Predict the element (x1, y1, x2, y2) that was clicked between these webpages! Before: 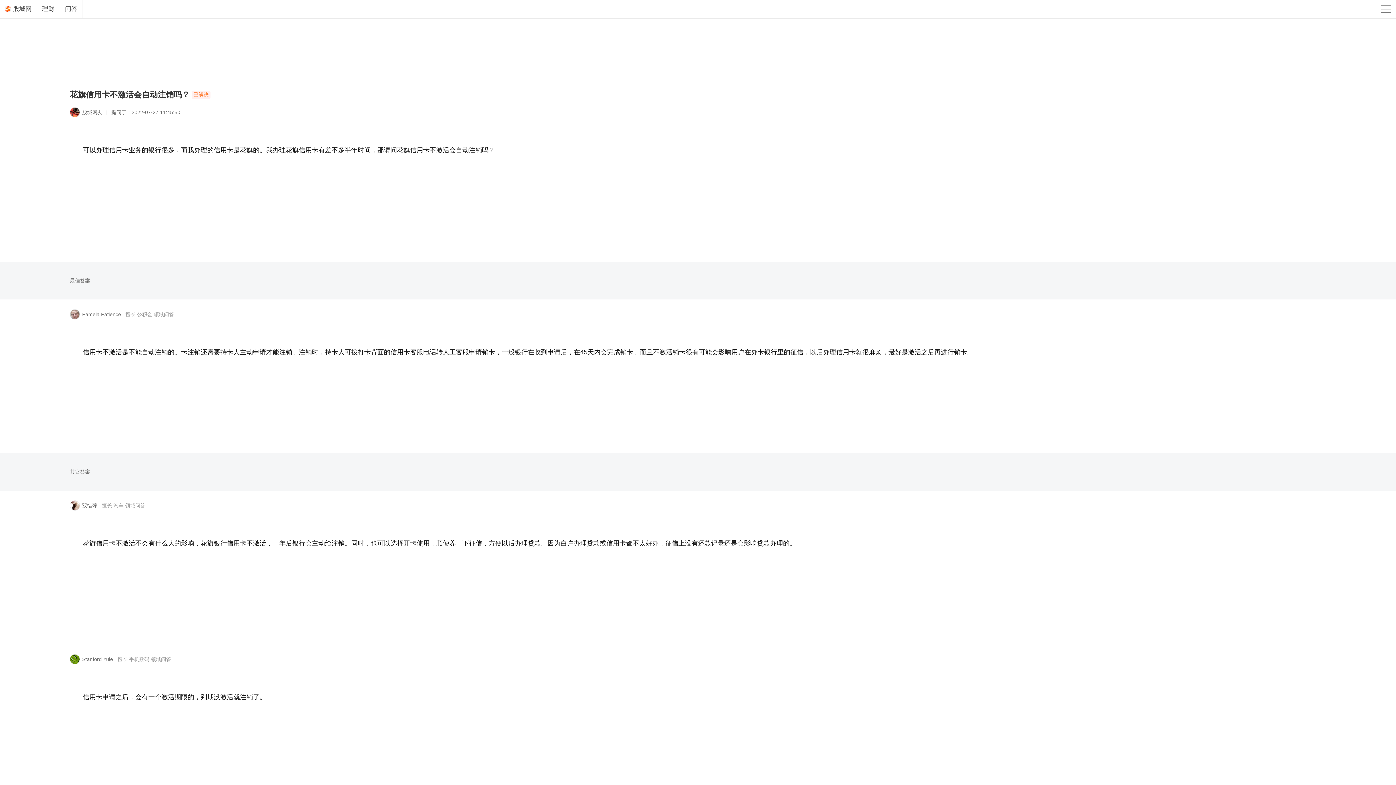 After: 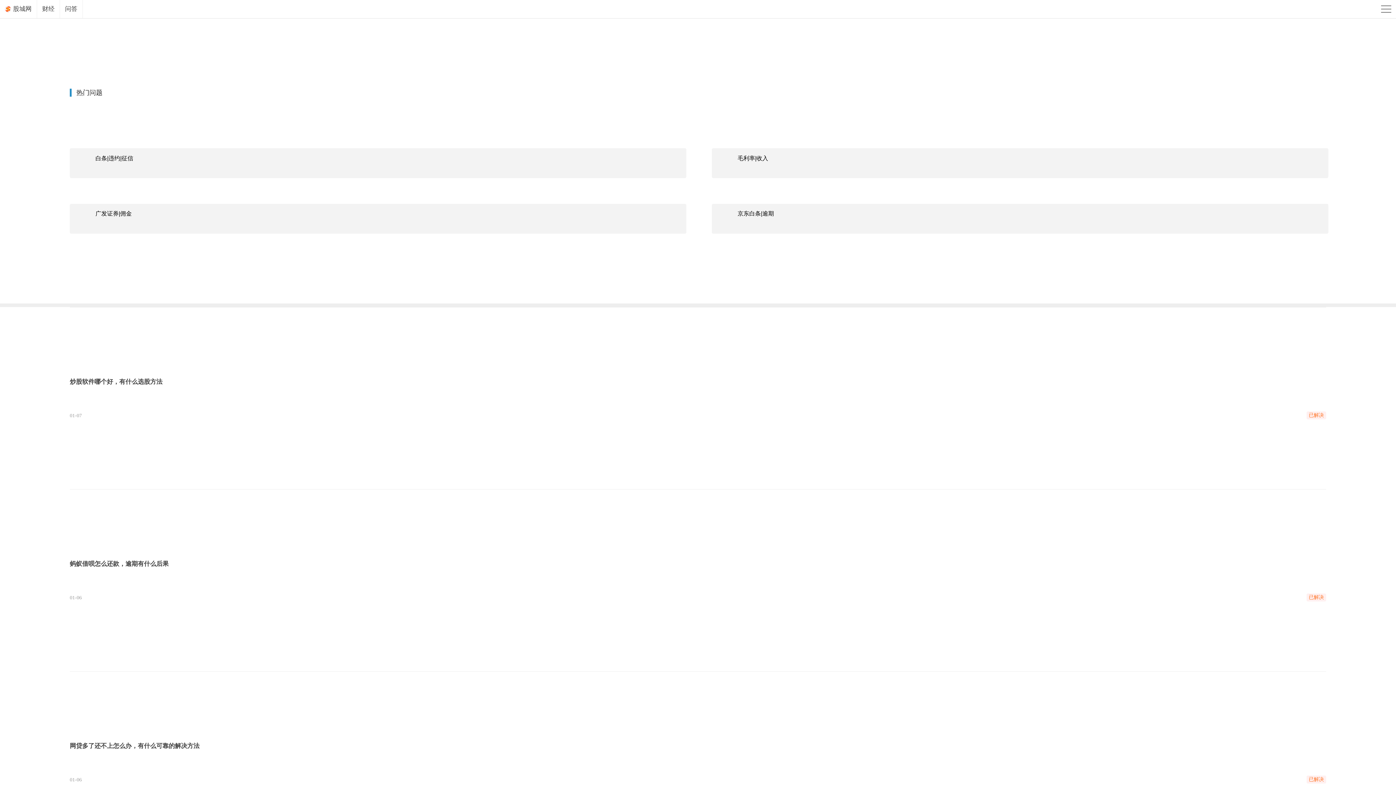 Action: bbox: (60, 0, 82, 18) label: 问答